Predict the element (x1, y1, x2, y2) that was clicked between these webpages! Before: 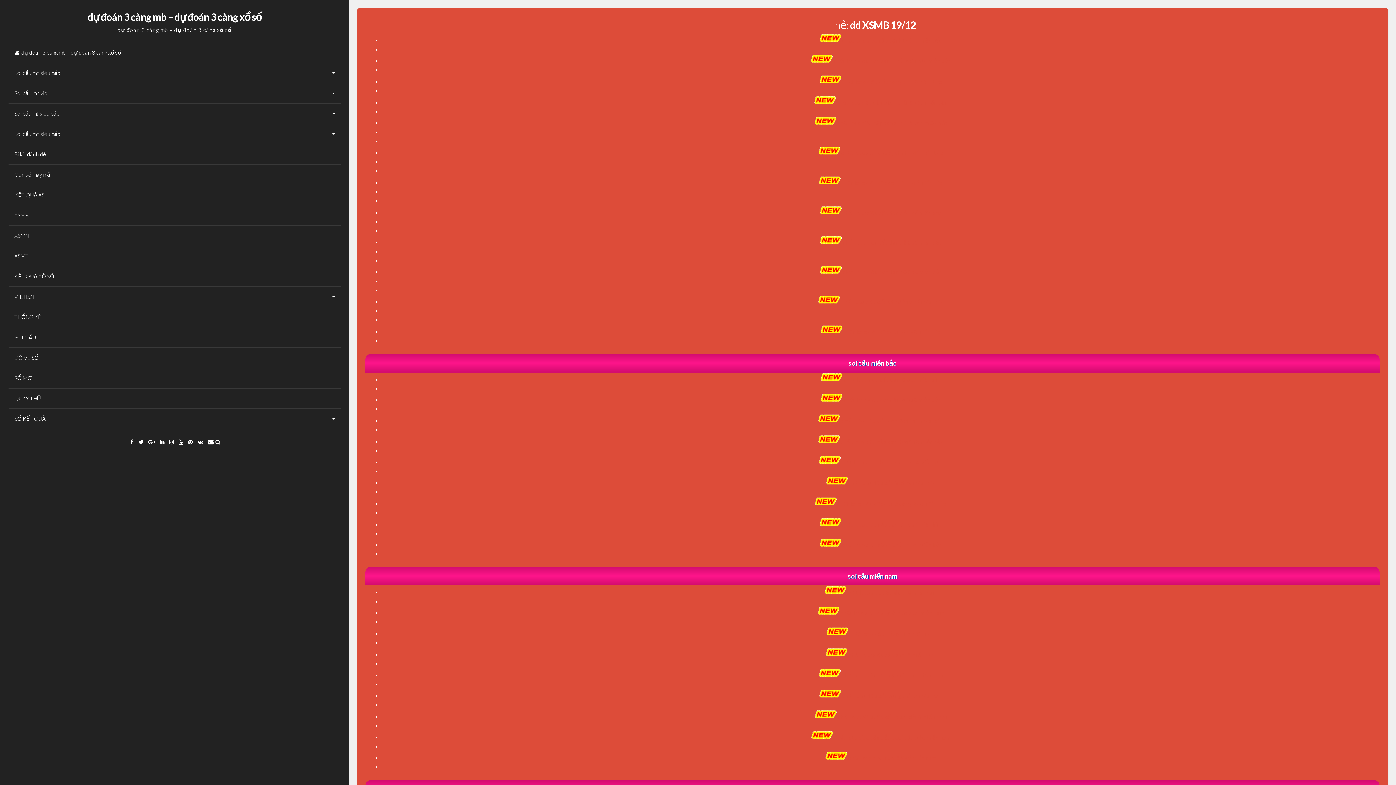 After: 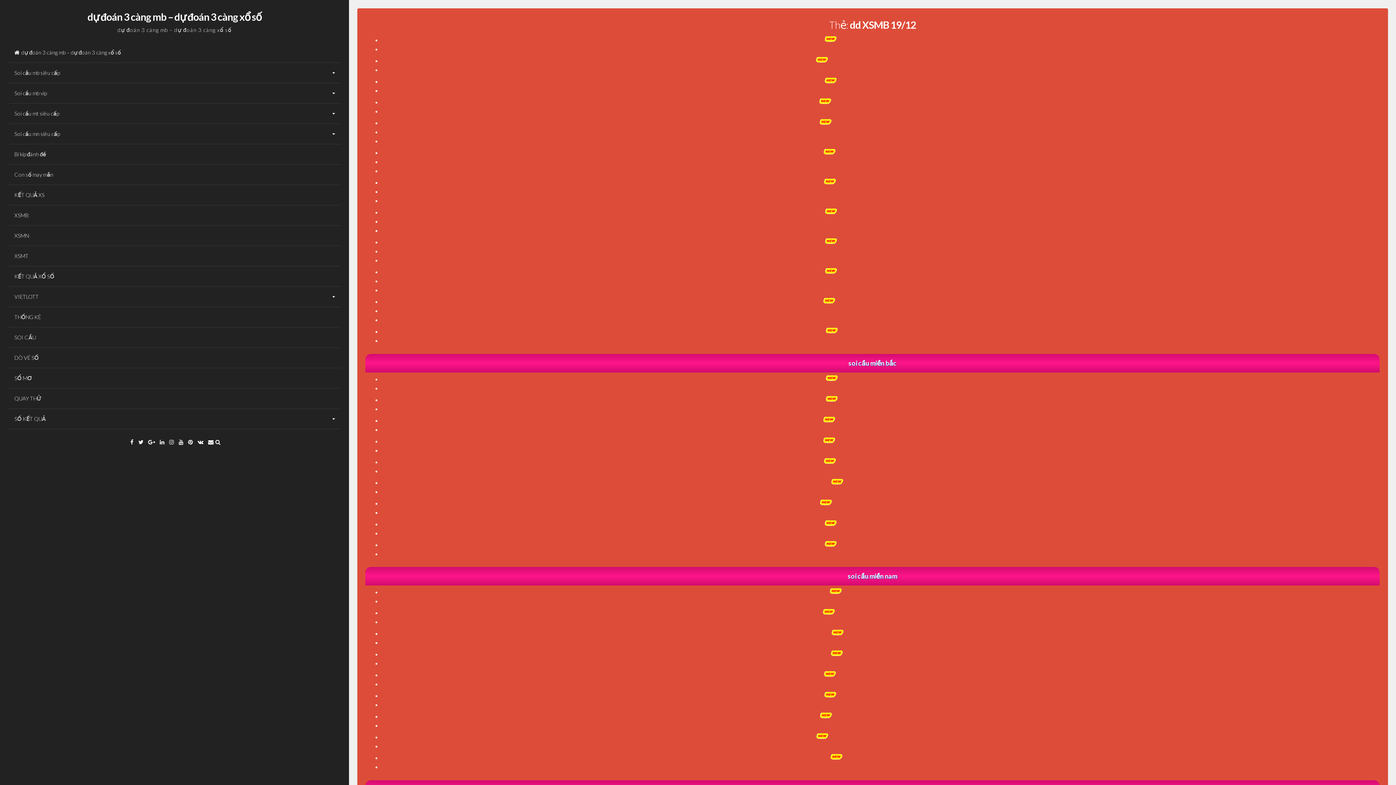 Action: bbox: (197, 438, 203, 445) label: VK